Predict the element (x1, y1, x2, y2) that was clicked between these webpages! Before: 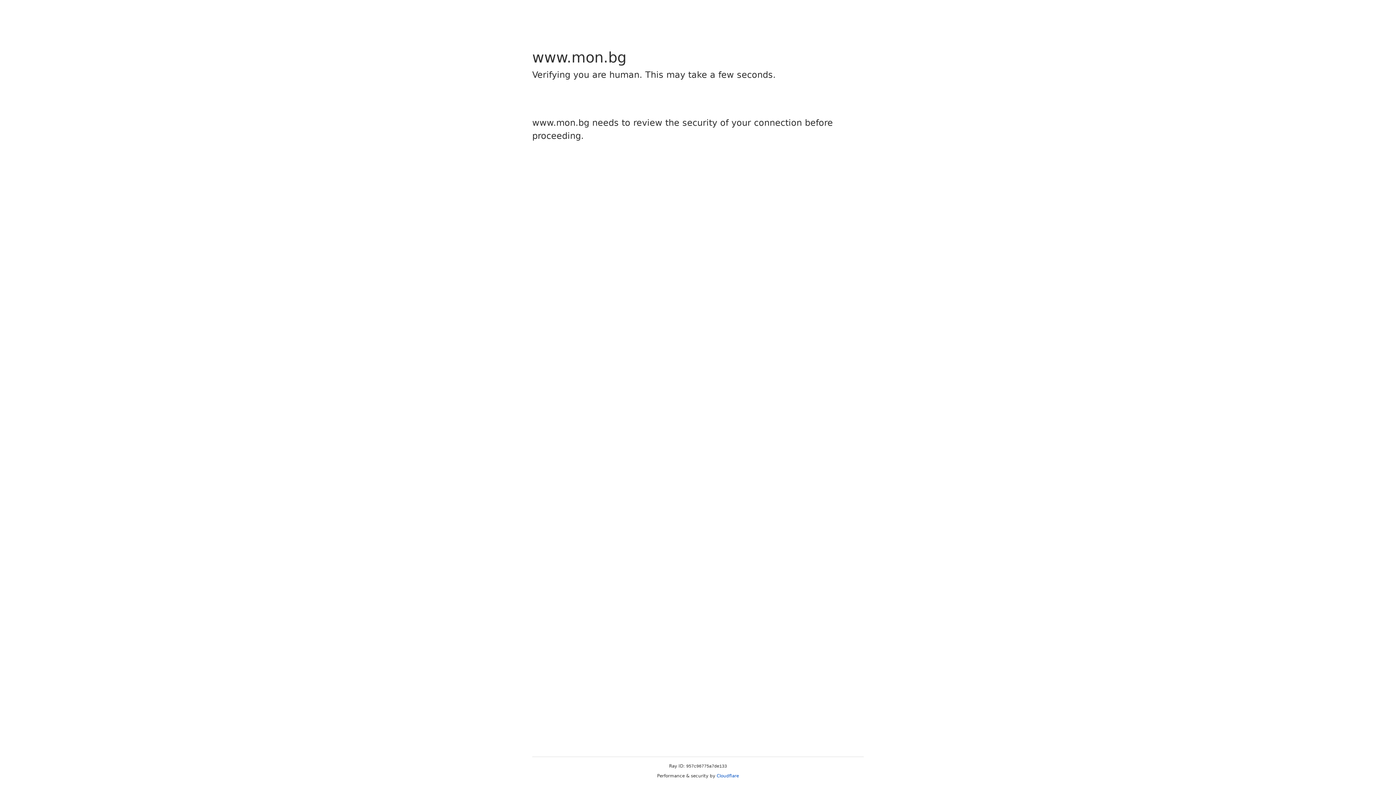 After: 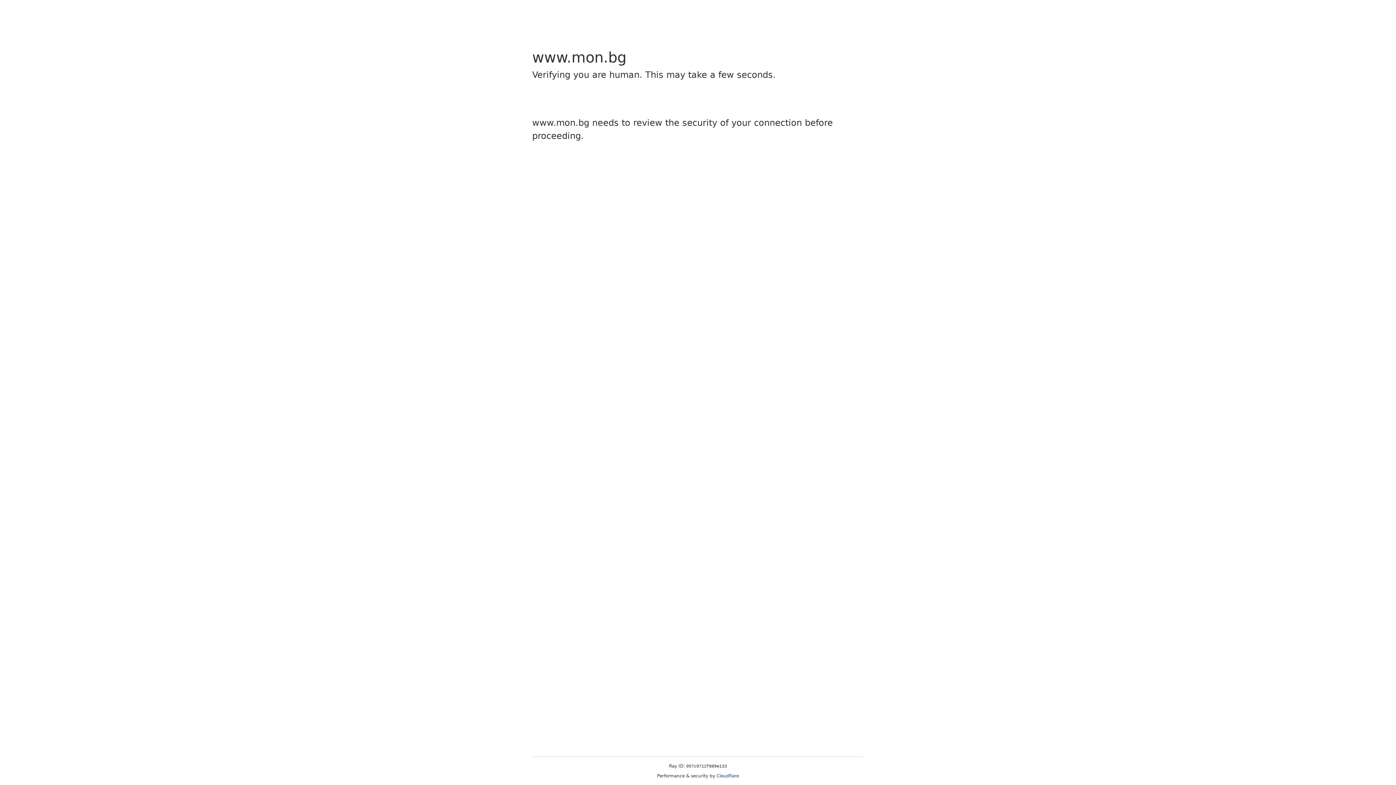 Action: bbox: (716, 773, 739, 778) label: Cloudflare